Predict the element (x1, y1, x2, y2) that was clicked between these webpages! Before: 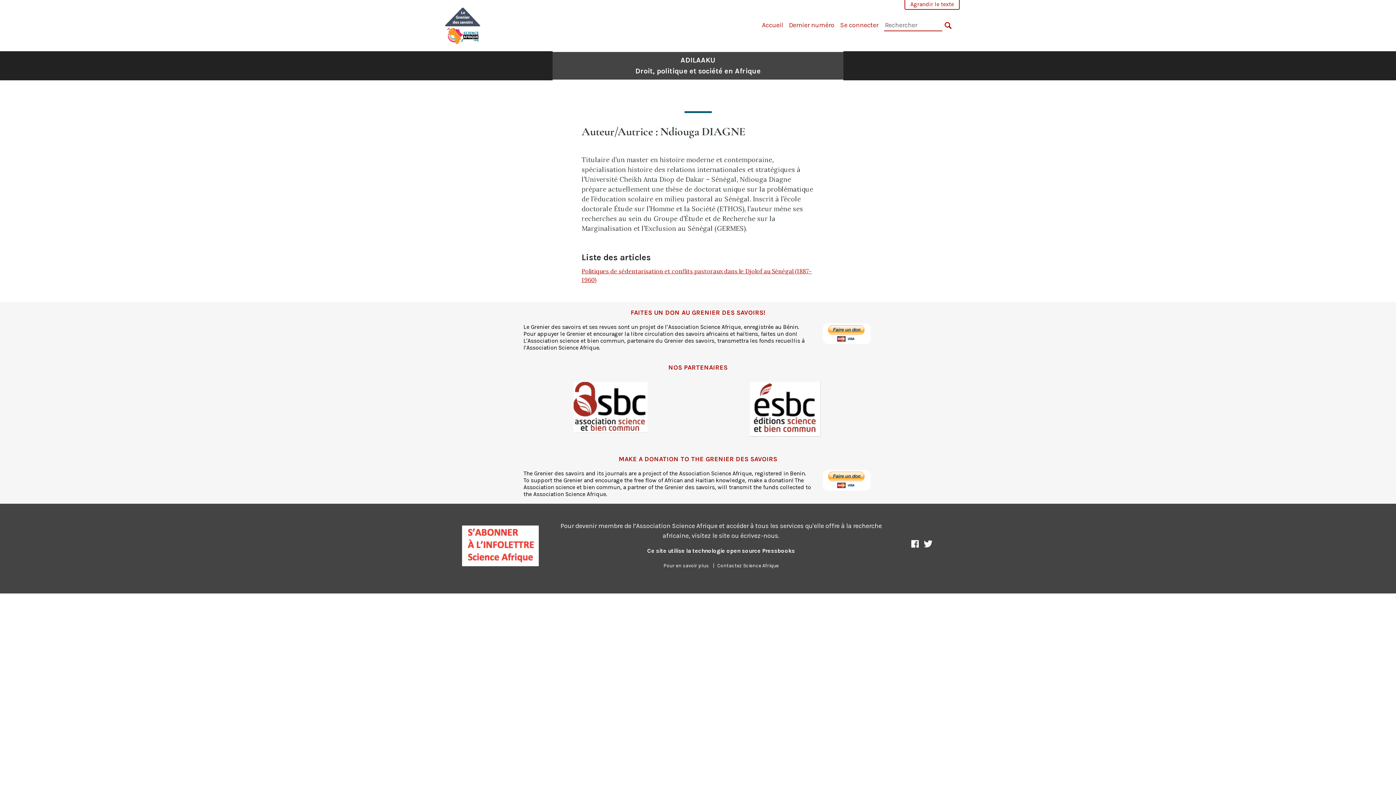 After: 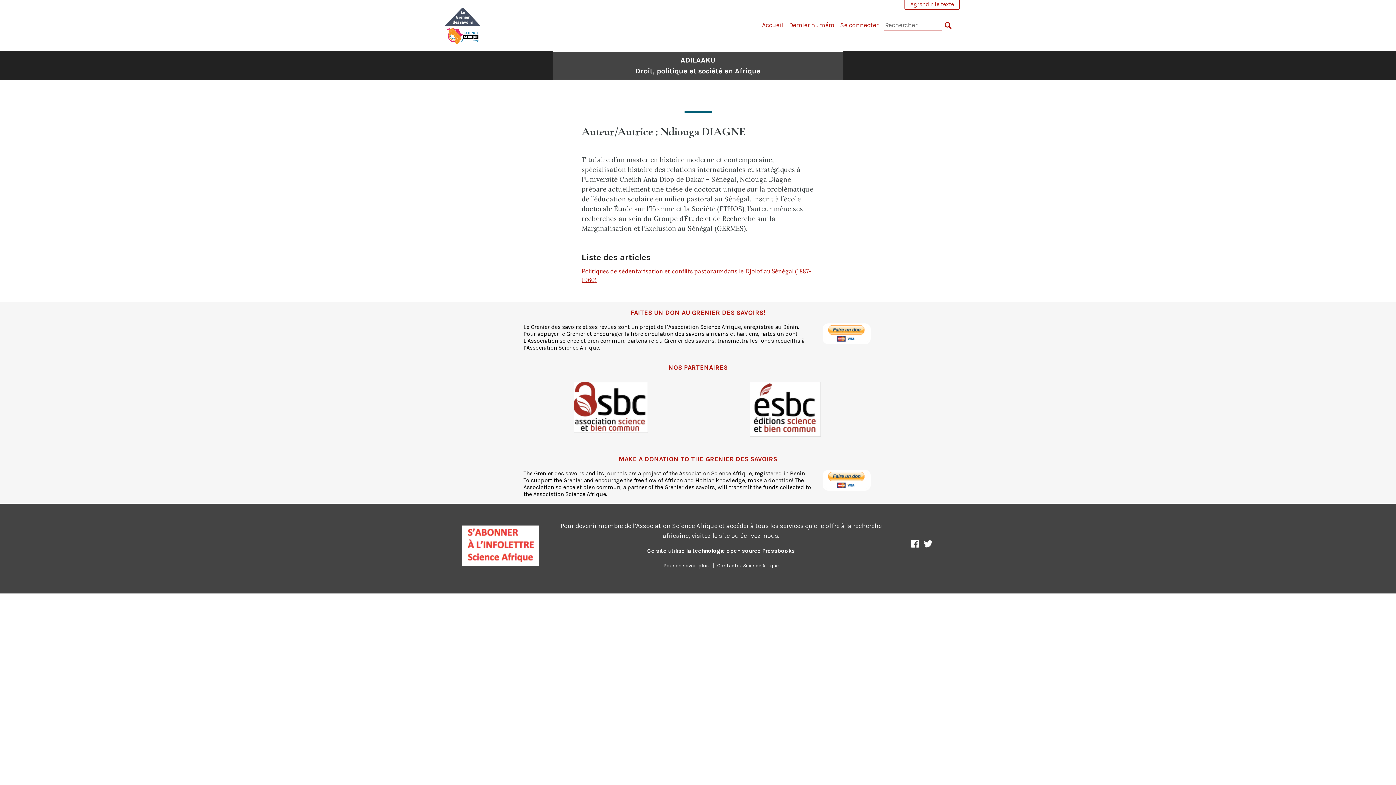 Action: bbox: (924, 543, 932, 550) label: Association science et bien commun sur Twitter